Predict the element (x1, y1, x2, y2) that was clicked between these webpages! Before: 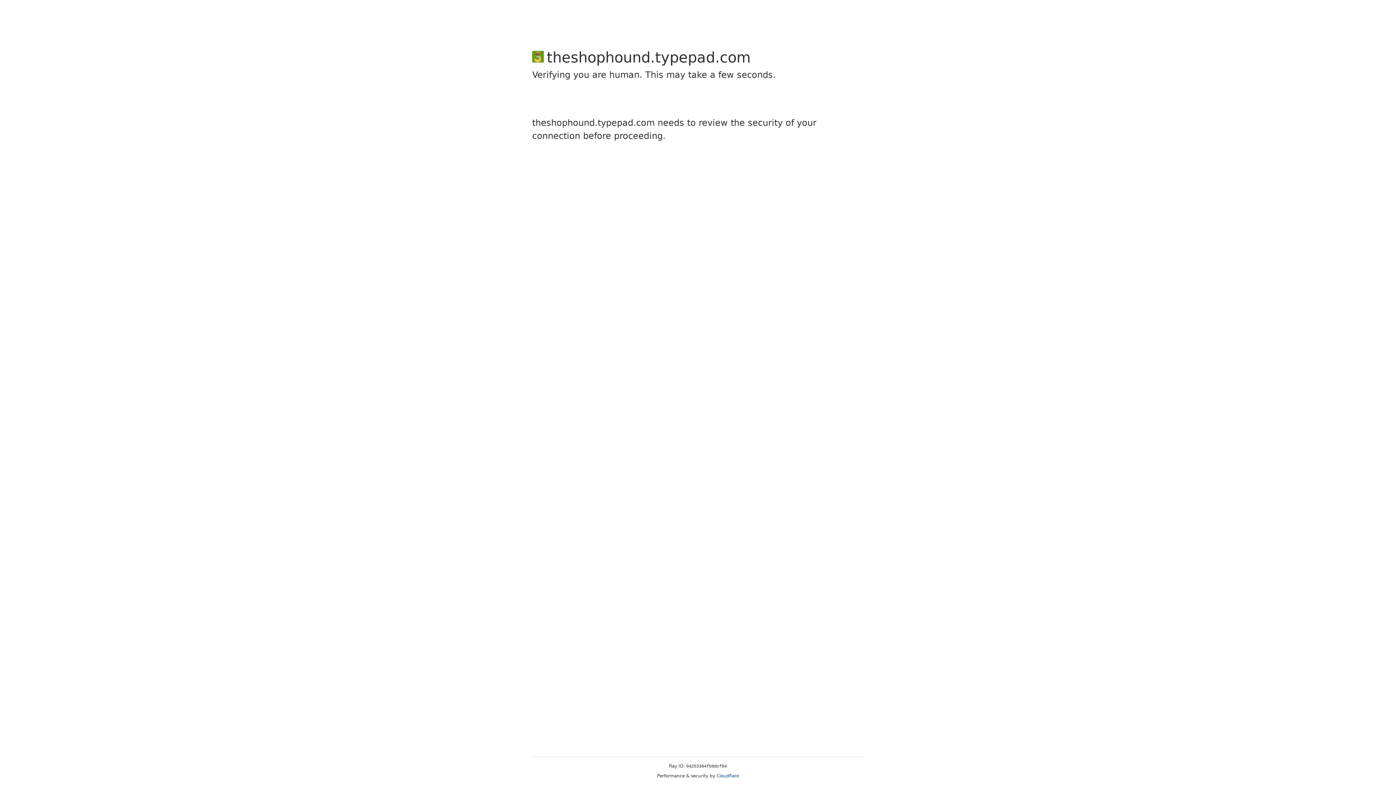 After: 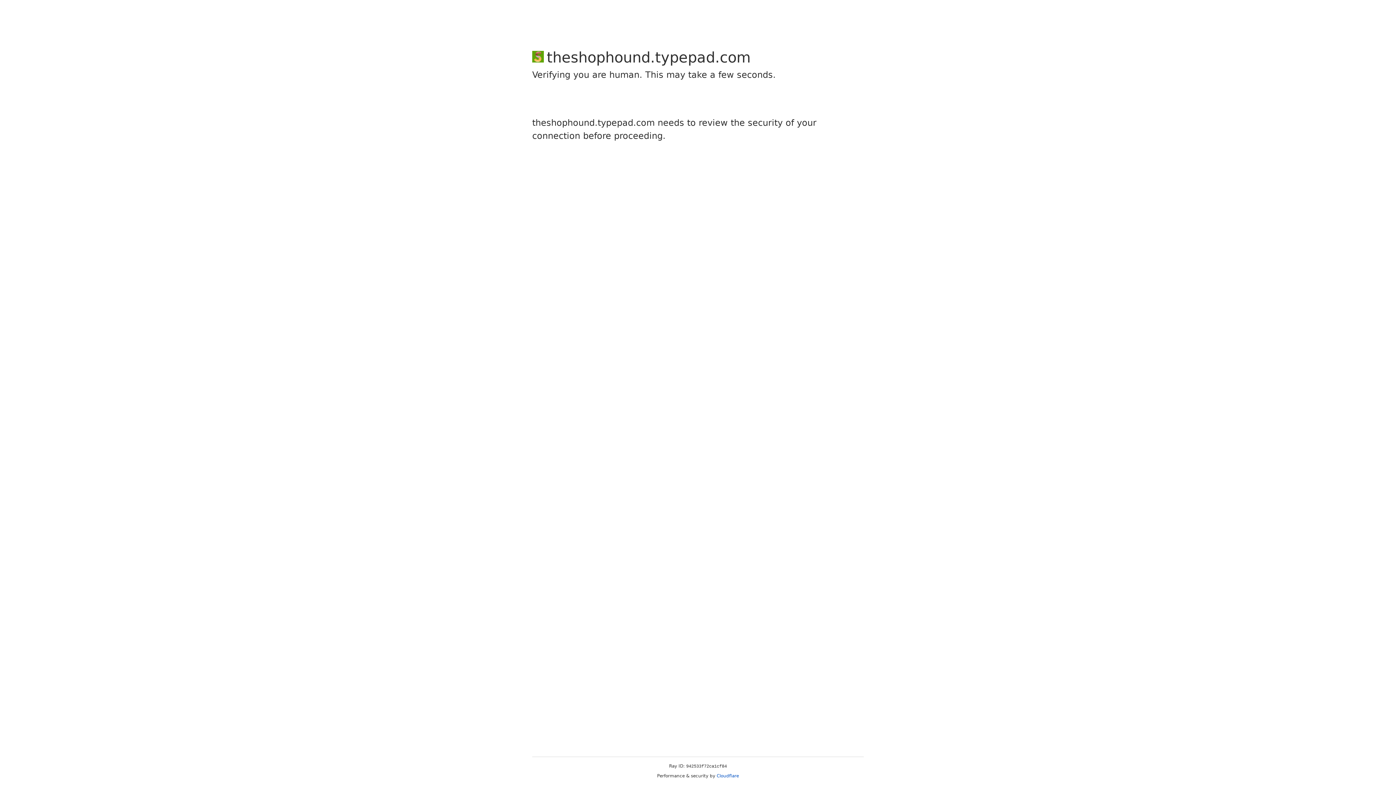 Action: bbox: (716, 773, 739, 778) label: Cloudflare